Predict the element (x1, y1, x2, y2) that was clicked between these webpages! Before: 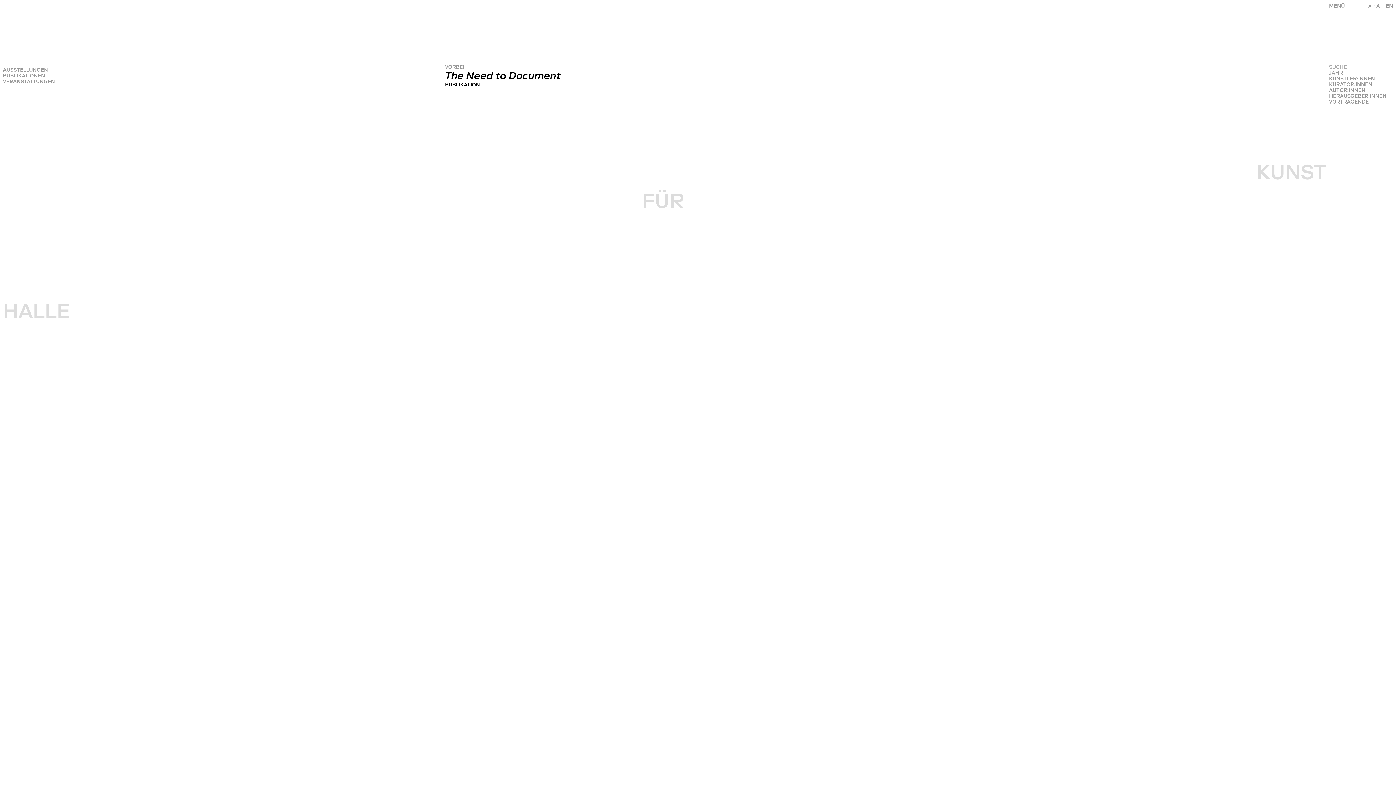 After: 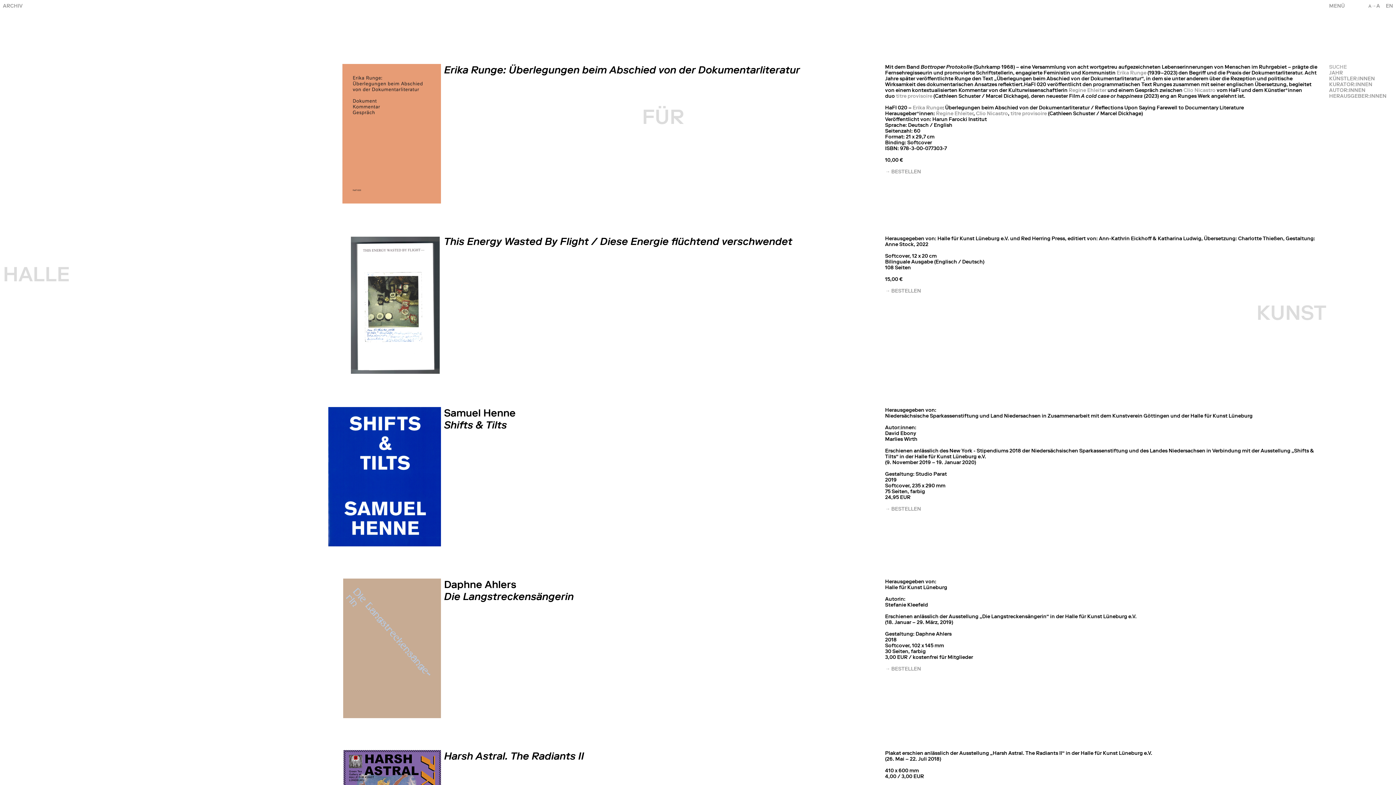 Action: label: PUBLIKATIONEN bbox: (2, 72, 60, 78)